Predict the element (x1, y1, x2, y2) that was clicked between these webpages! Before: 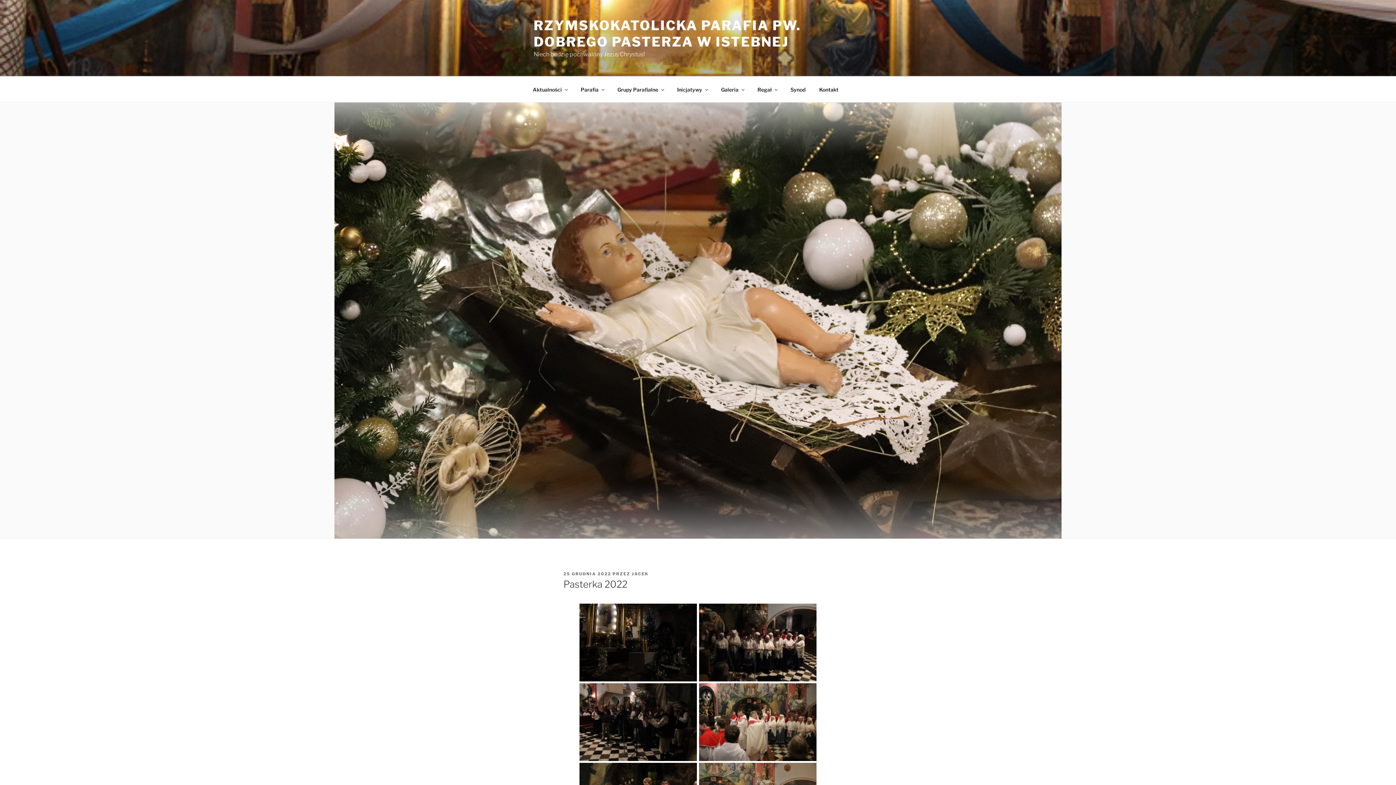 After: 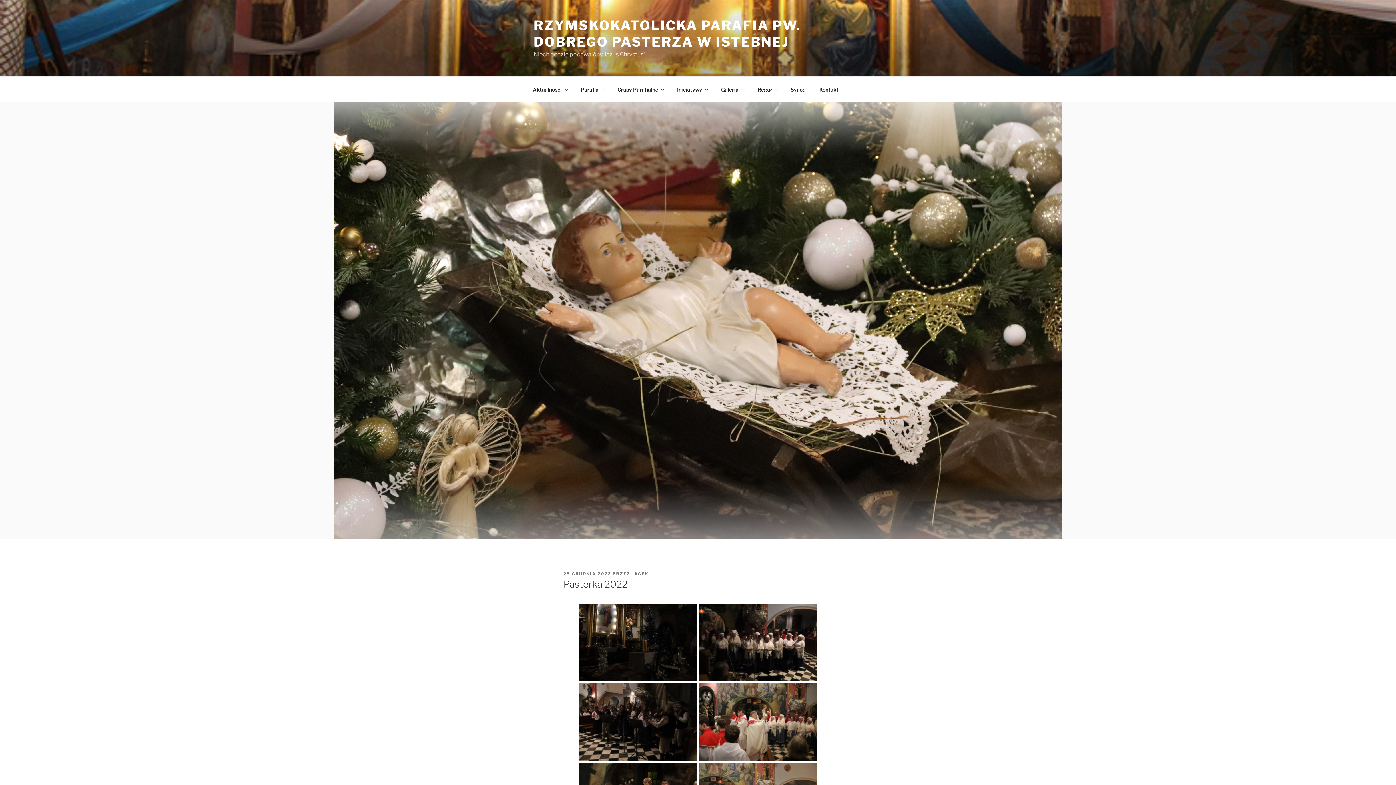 Action: label: 25 GRUDNIA 2022 bbox: (563, 571, 611, 576)